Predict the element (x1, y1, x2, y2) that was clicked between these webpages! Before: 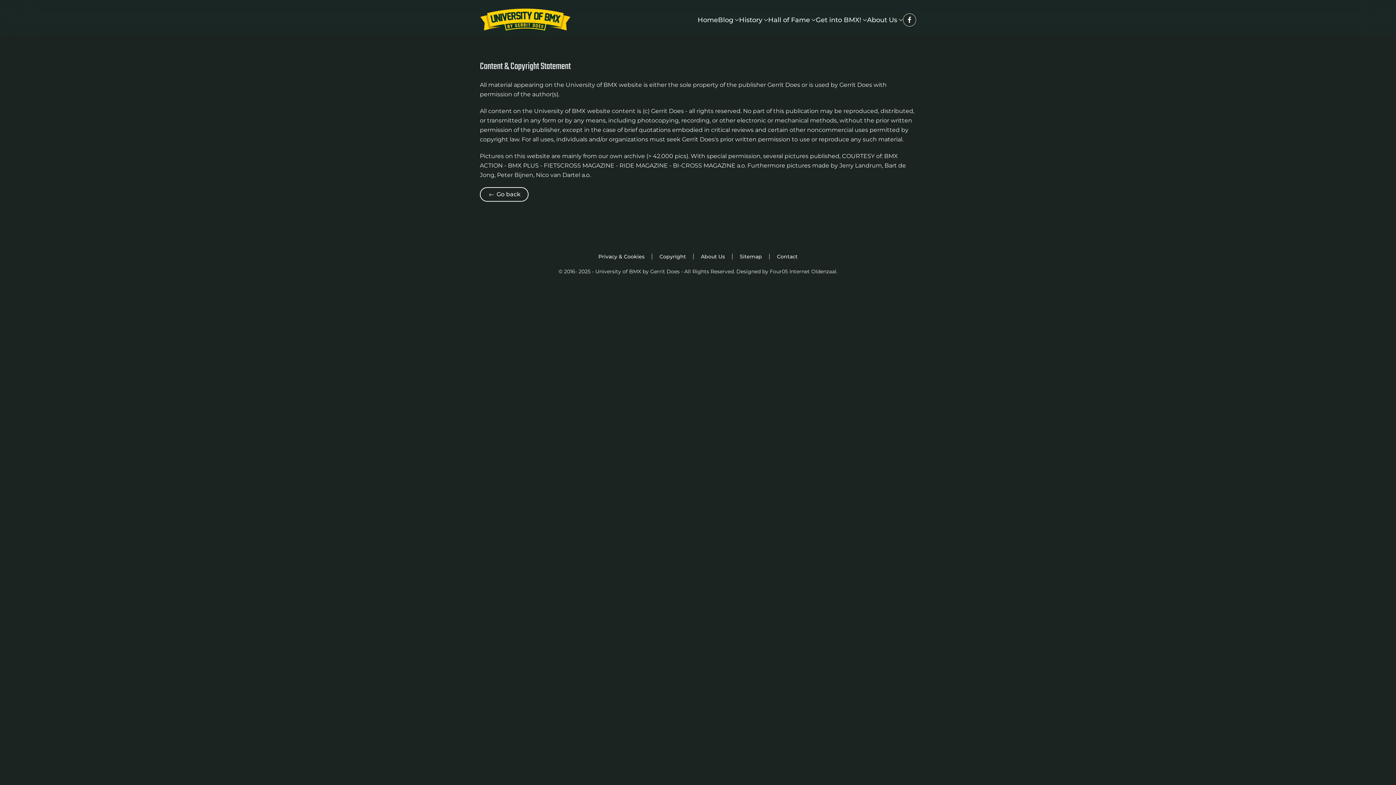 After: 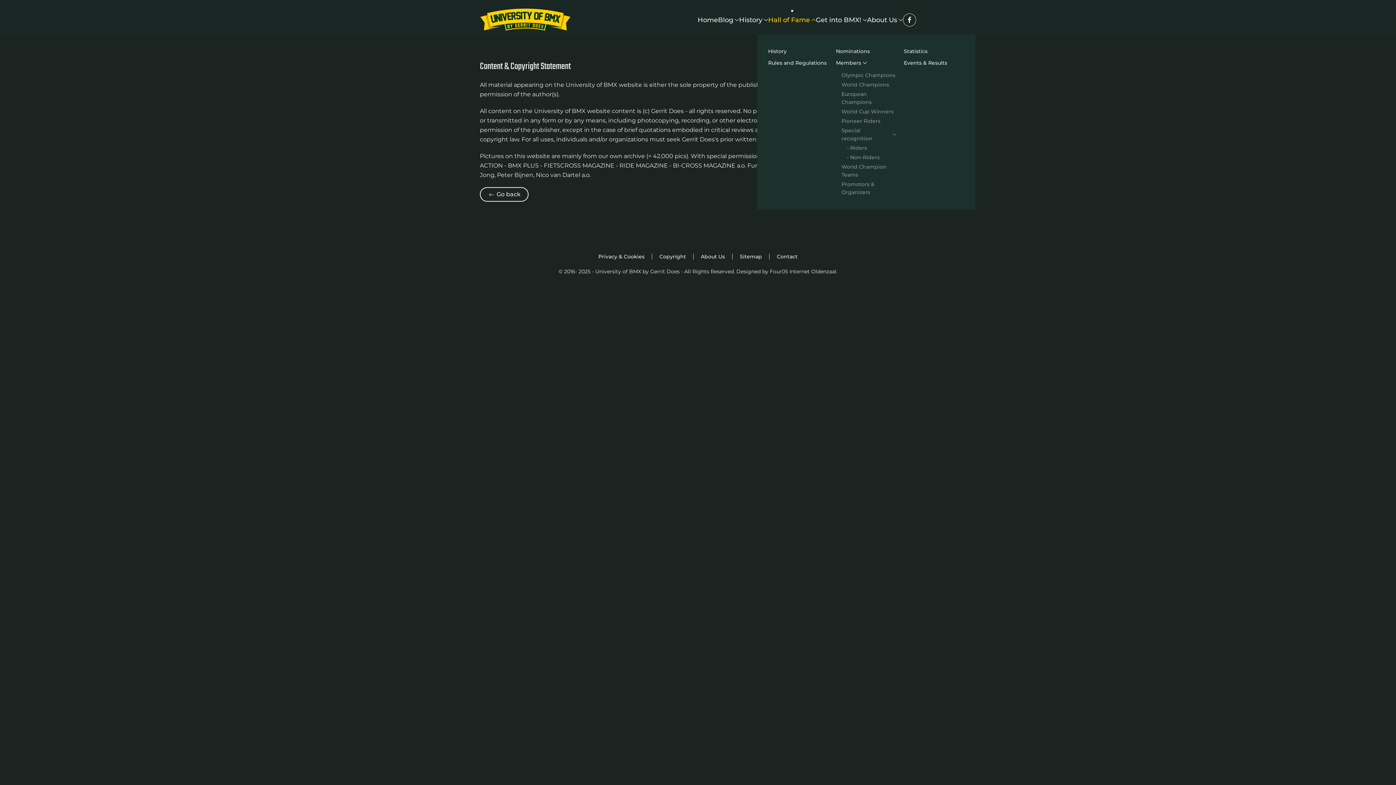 Action: label: Hall of Fame bbox: (768, 5, 816, 34)